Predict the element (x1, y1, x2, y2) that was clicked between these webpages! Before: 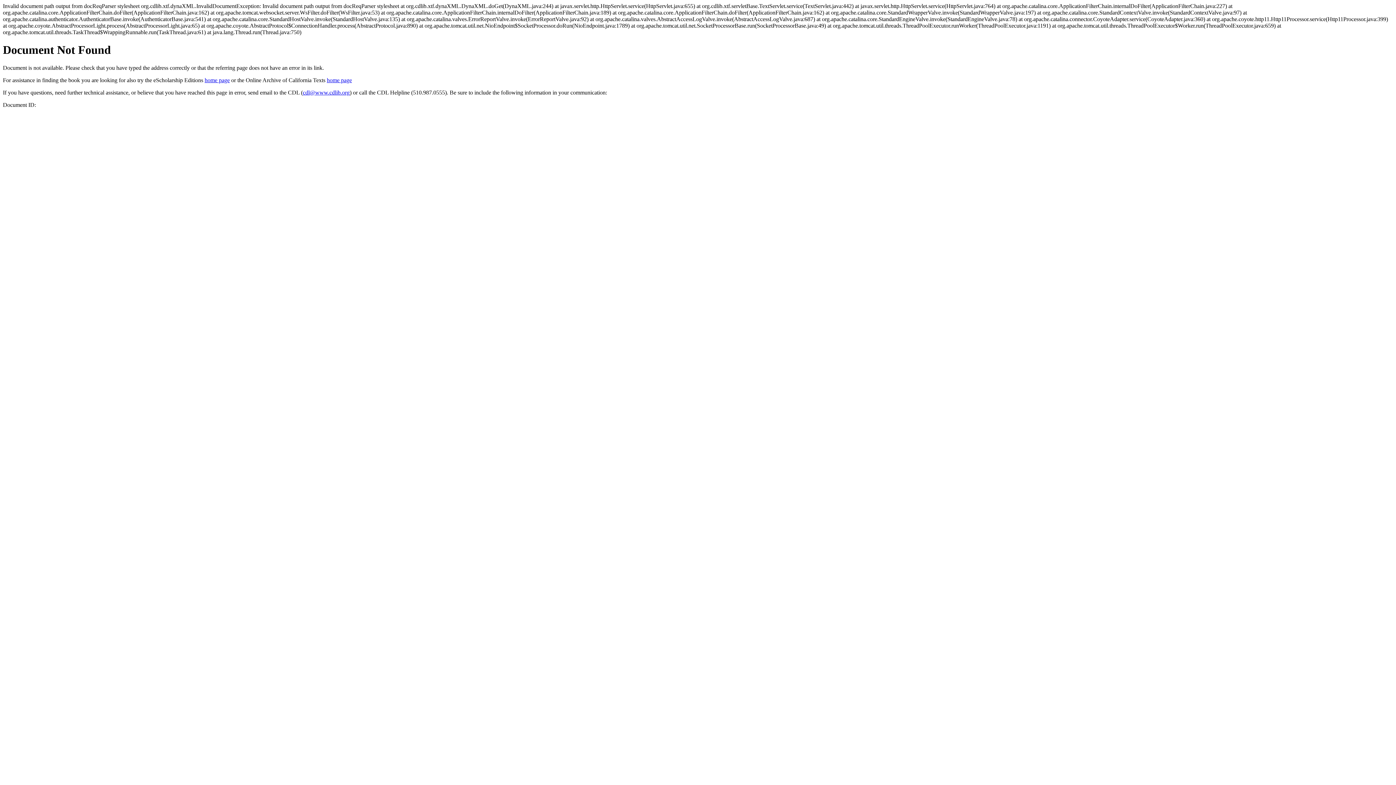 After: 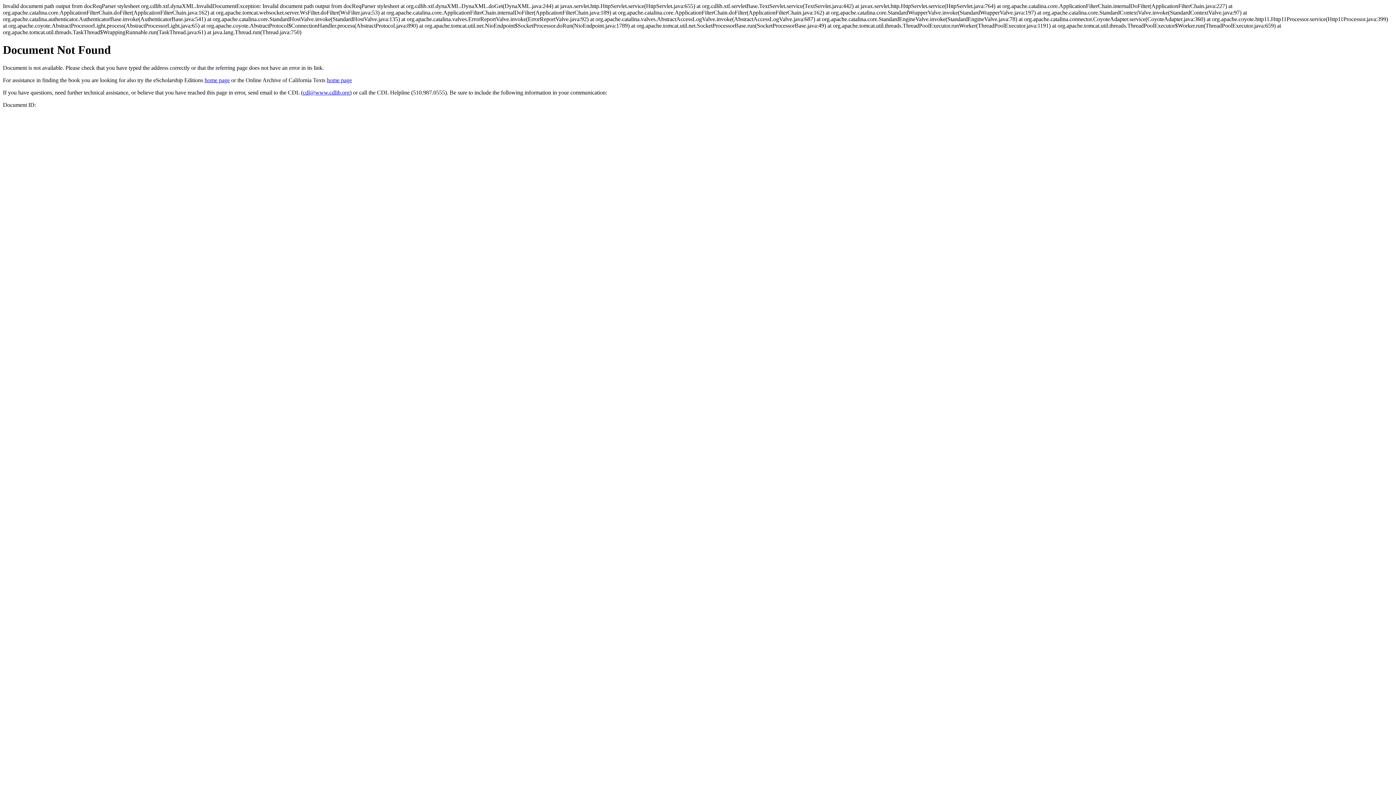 Action: bbox: (302, 89, 349, 95) label: cdl@www.cdlib.org